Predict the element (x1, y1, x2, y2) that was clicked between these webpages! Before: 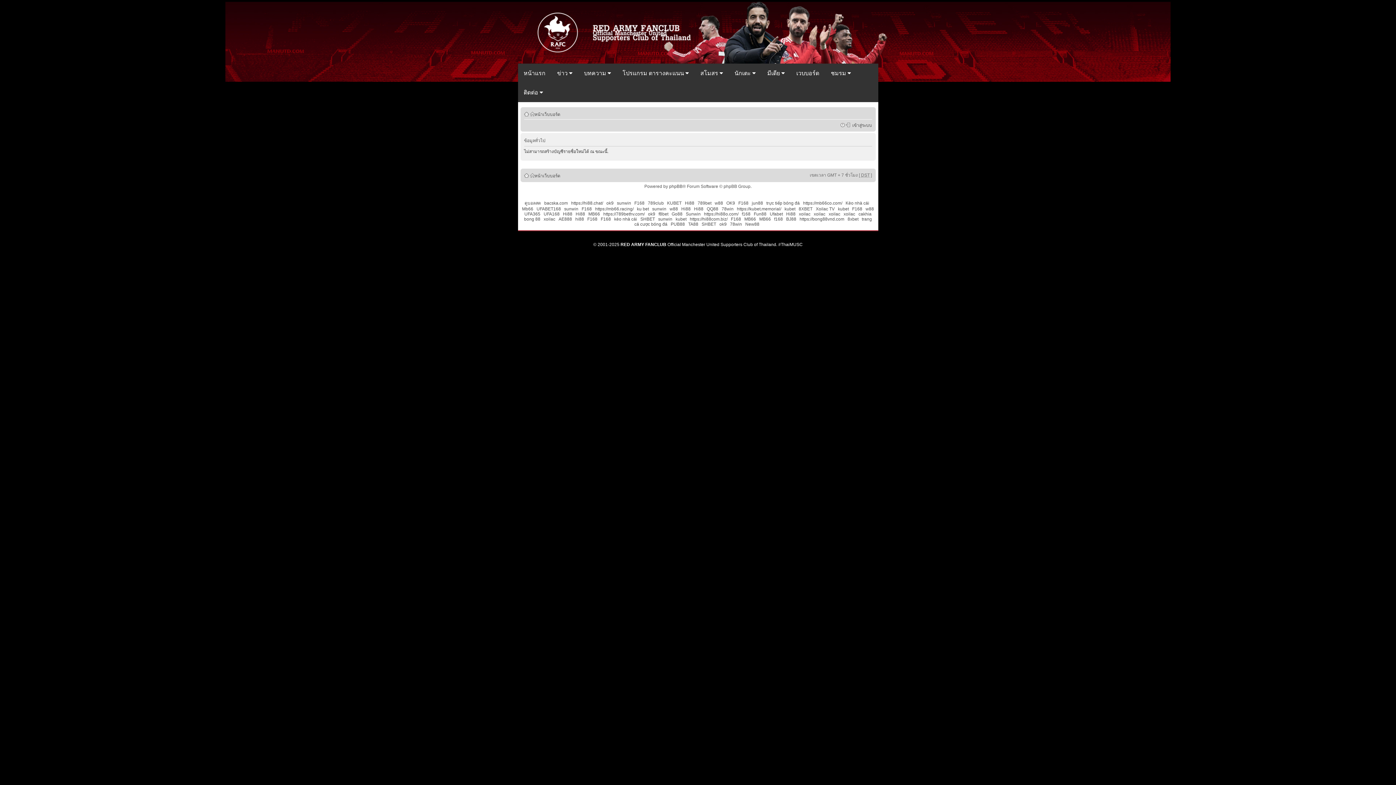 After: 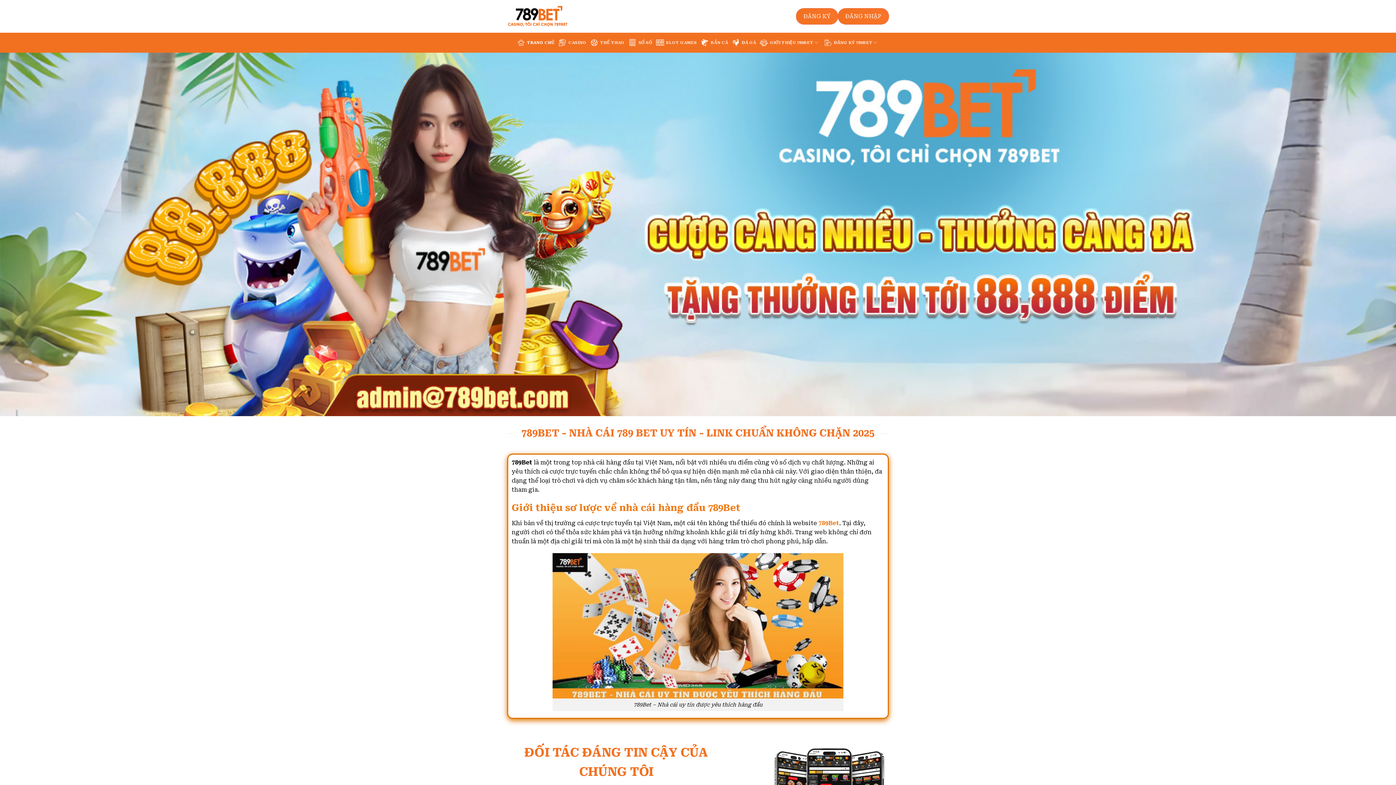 Action: bbox: (544, 200, 568, 205) label: bacska.com